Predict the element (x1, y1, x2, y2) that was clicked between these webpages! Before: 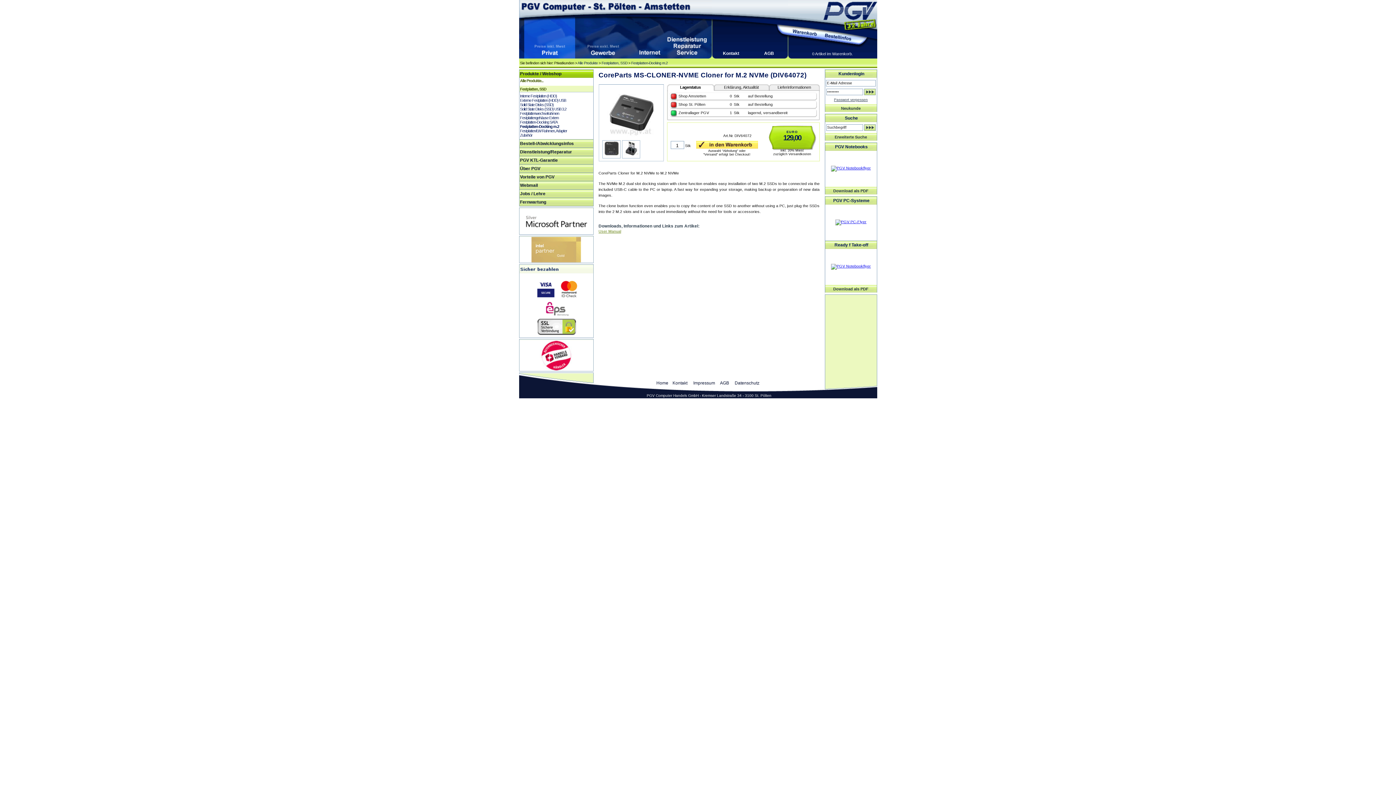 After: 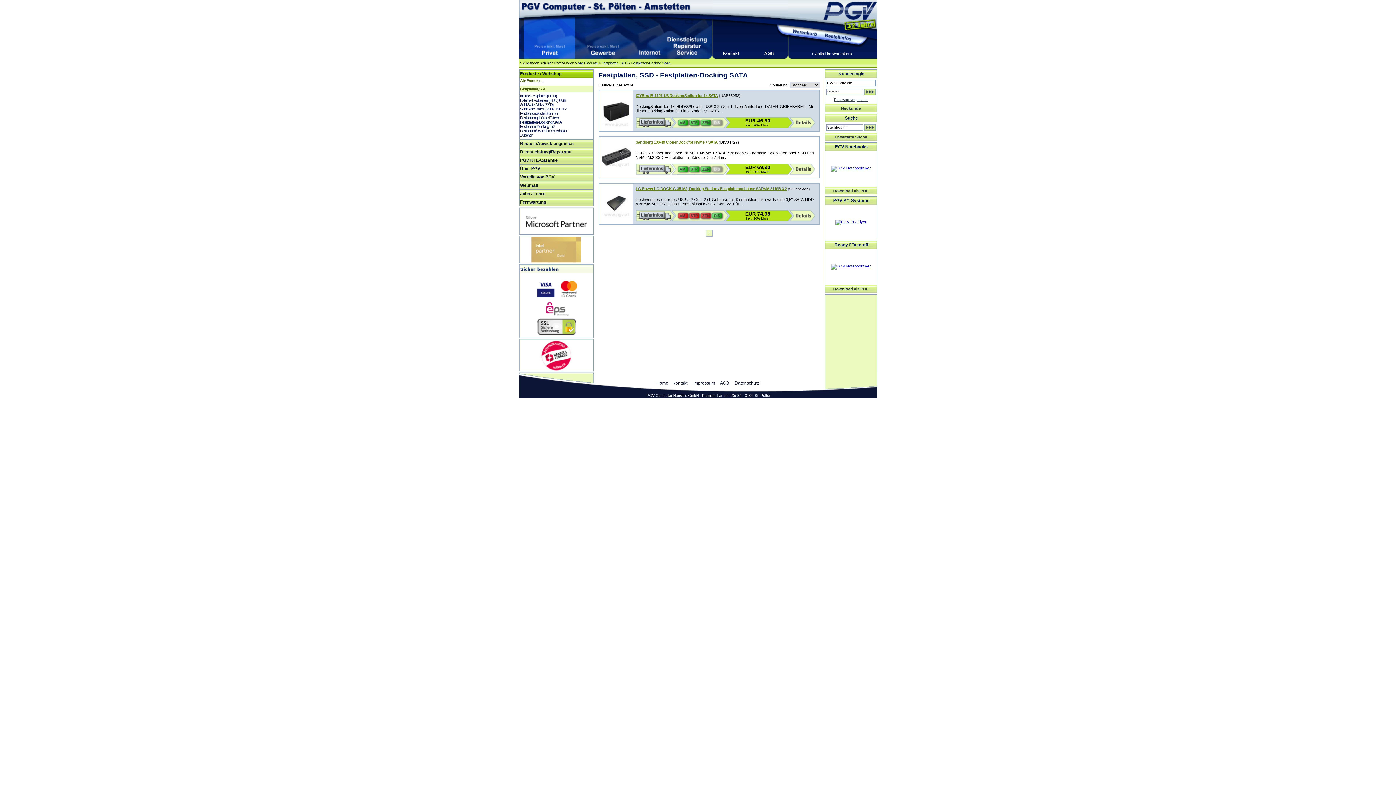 Action: label: Festplatten-Docking SATA bbox: (520, 120, 557, 124)